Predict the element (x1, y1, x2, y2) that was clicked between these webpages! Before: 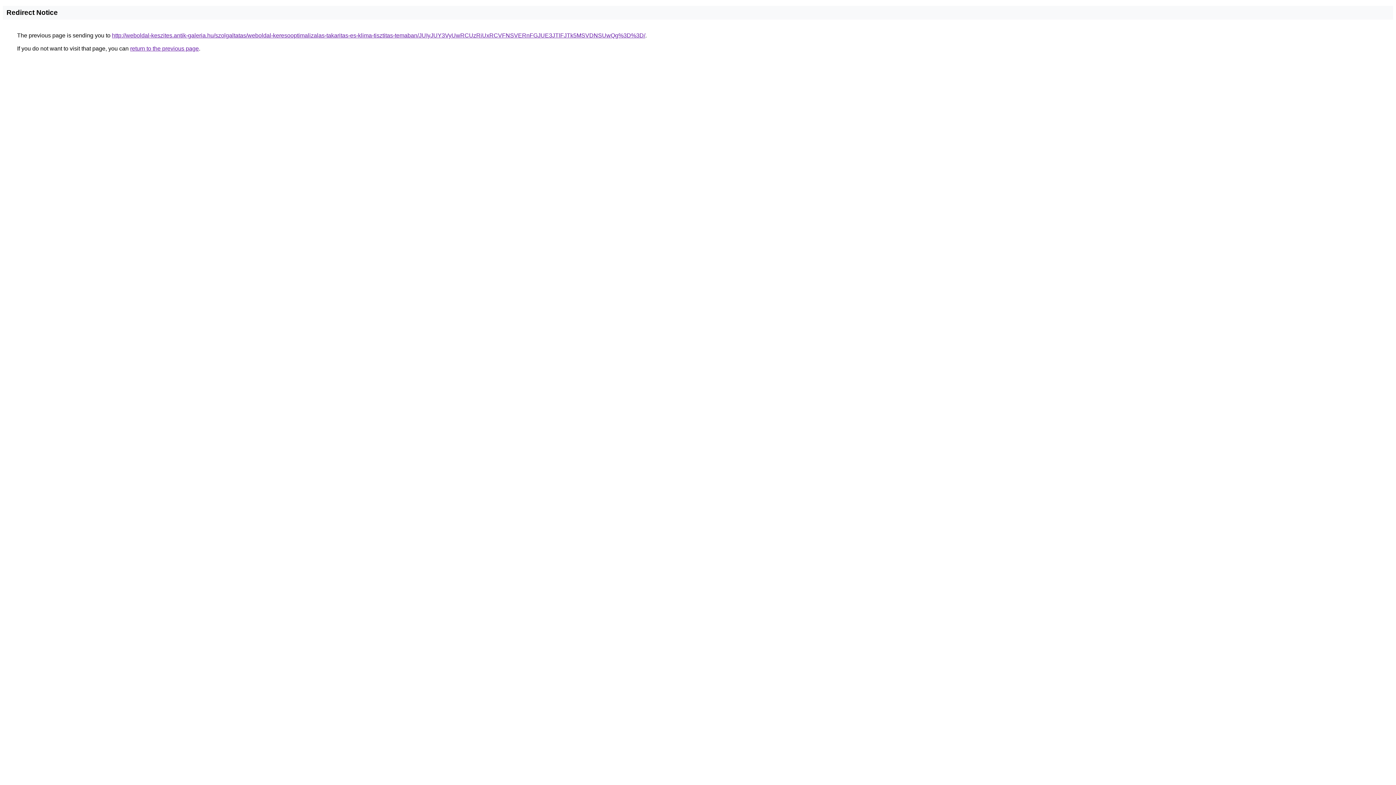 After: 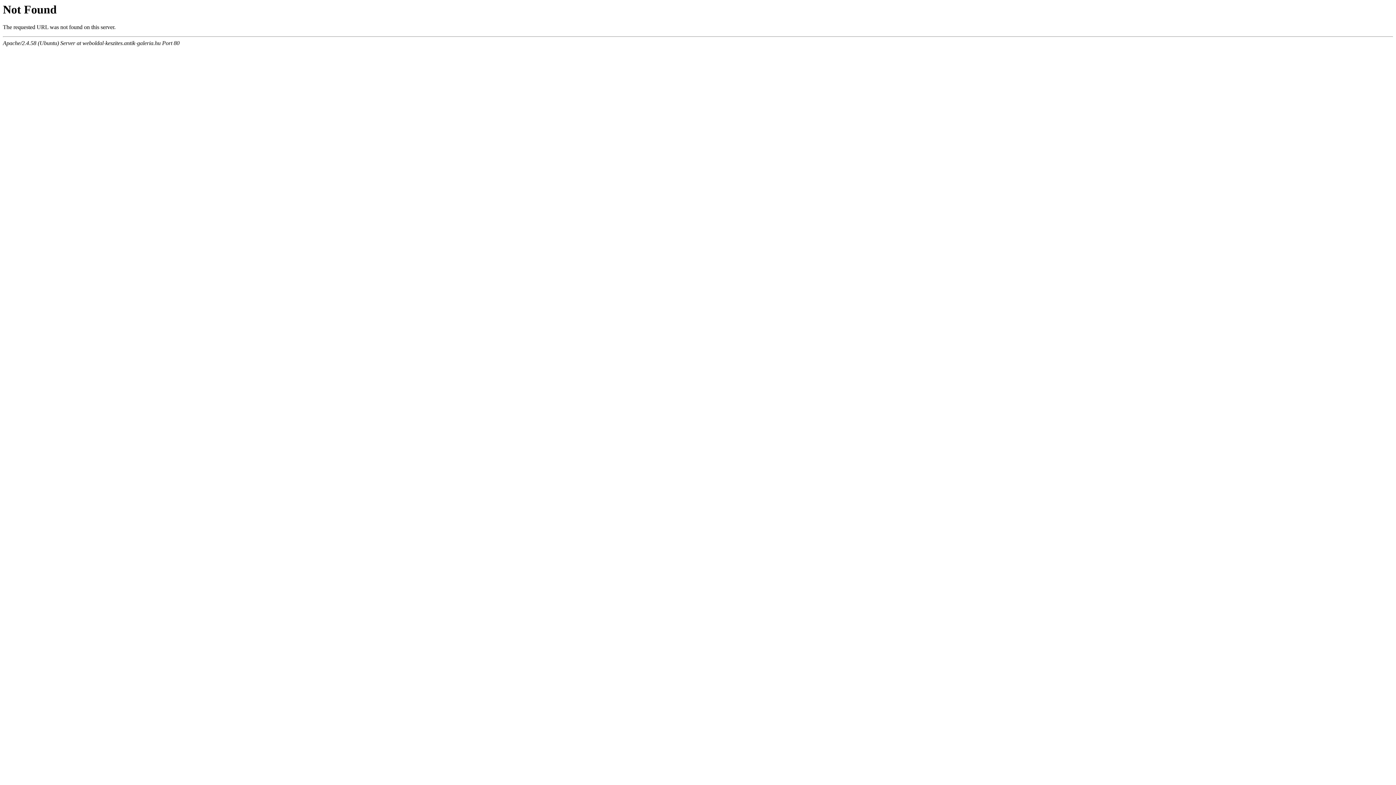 Action: label: http://weboldal-keszites.antik-galeria.hu/szolgaltatas/weboldal-keresooptimalizalas-takaritas-es-klima-tisztitas-temaban/JUIyJUY3VyUwRCUzRiUxRCVFNSVERnFGJUE3JTlFJTk5MSVDNSUwQg%3D%3D/ bbox: (112, 32, 645, 38)